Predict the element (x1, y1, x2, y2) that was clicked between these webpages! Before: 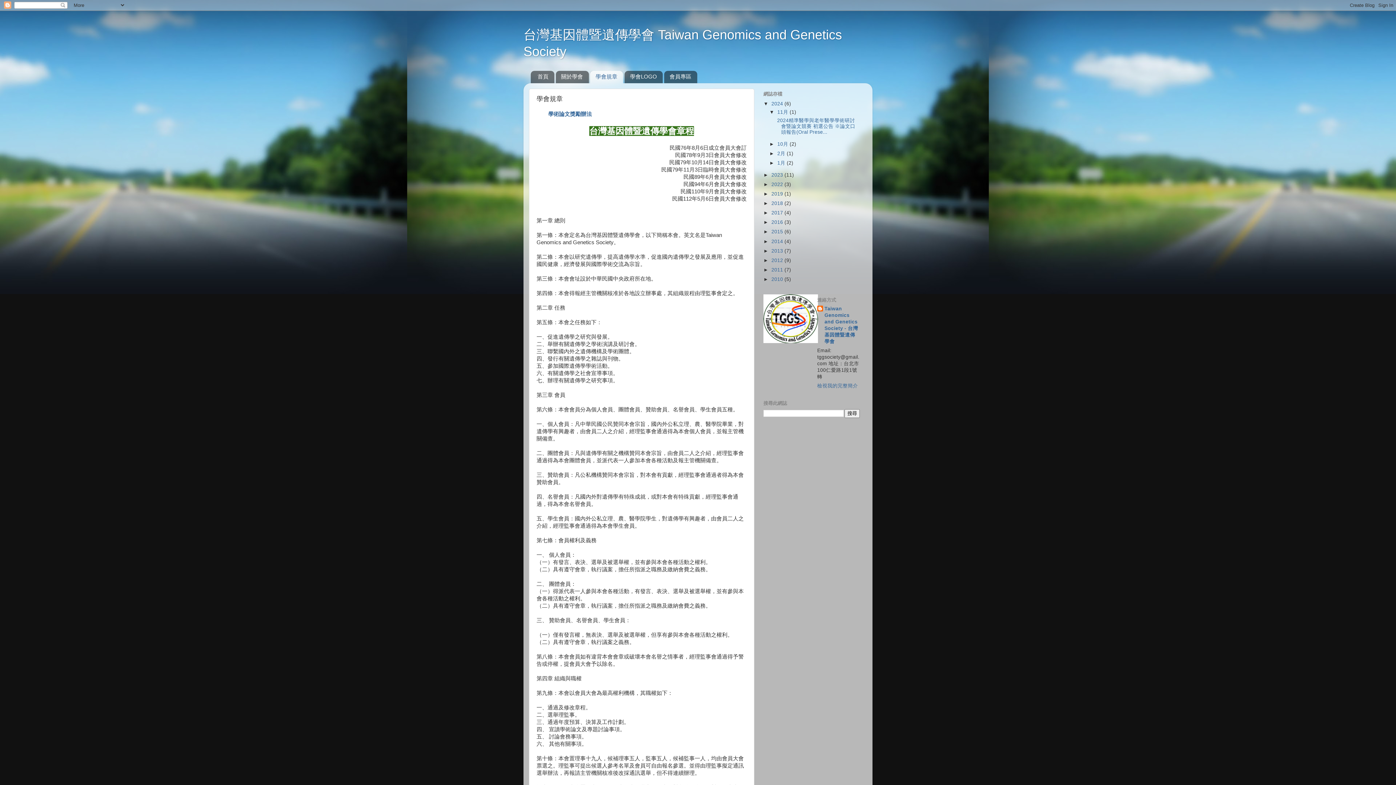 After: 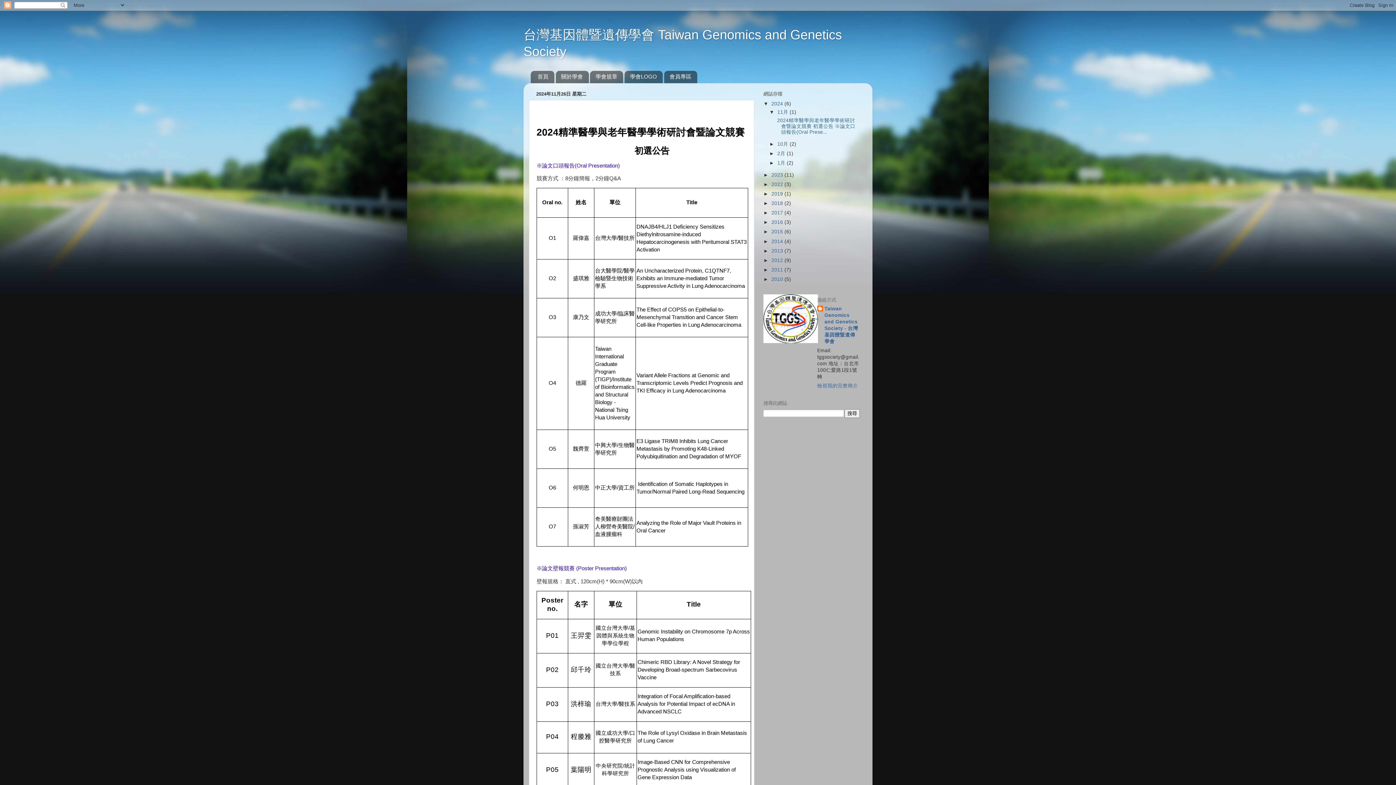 Action: label: 2024  bbox: (771, 101, 784, 106)